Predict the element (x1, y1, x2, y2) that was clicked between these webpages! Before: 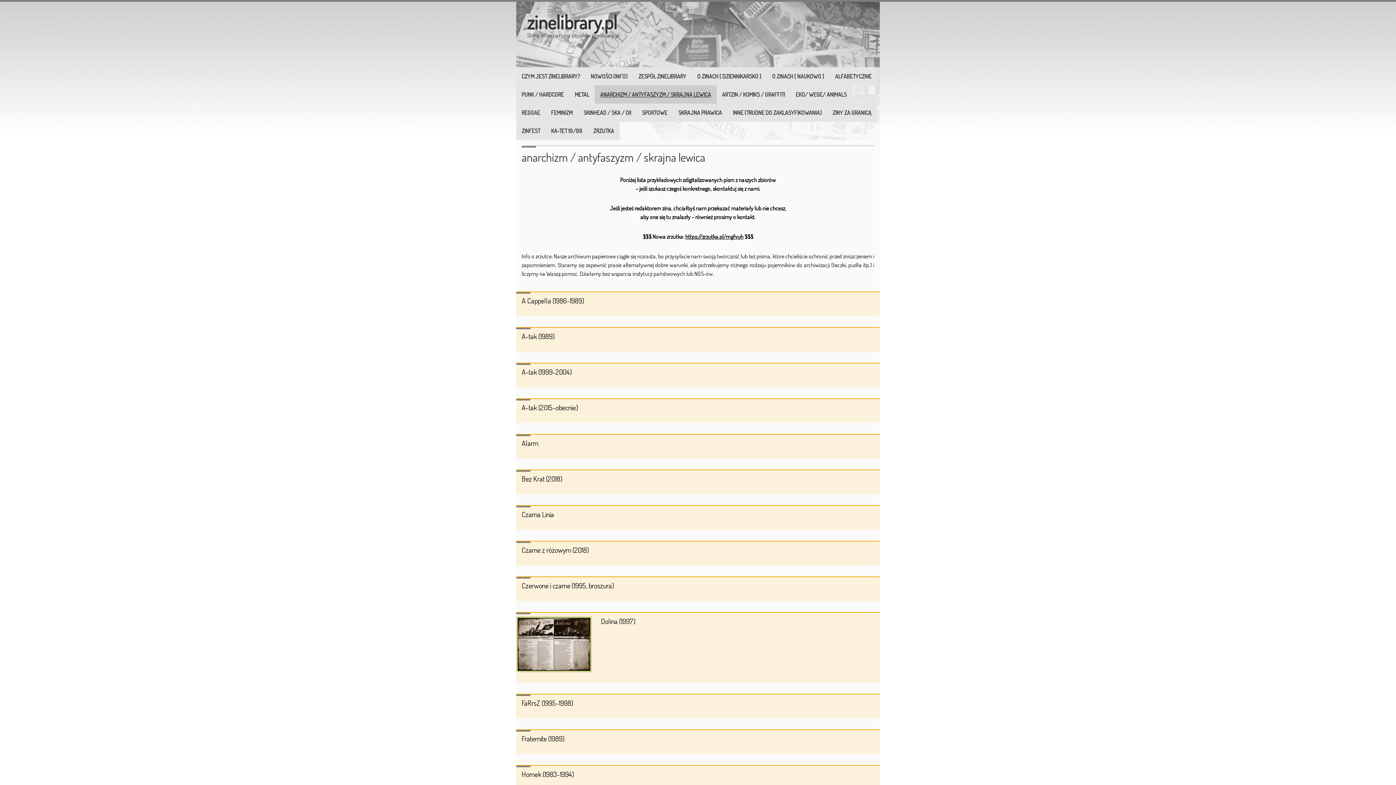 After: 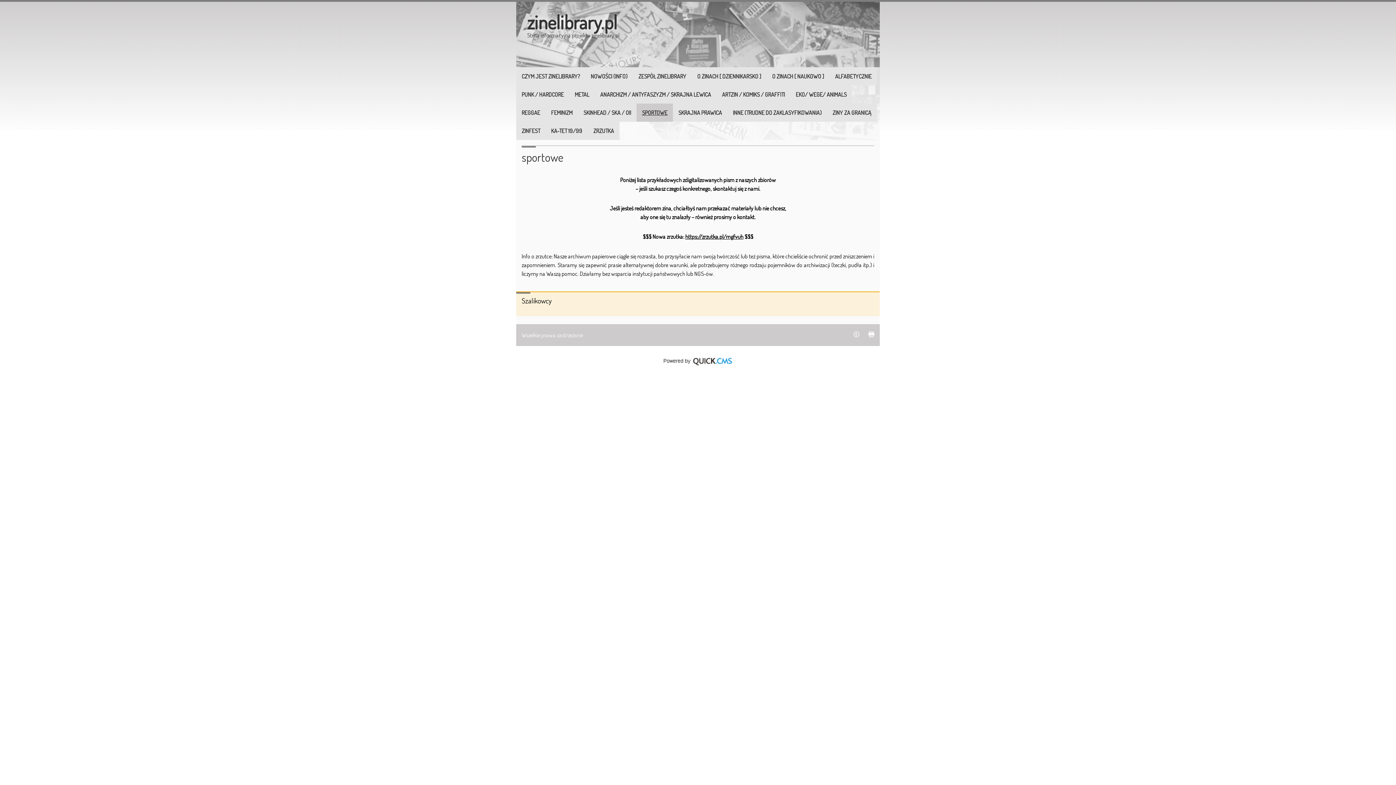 Action: bbox: (636, 103, 673, 121) label: SPORTOWE